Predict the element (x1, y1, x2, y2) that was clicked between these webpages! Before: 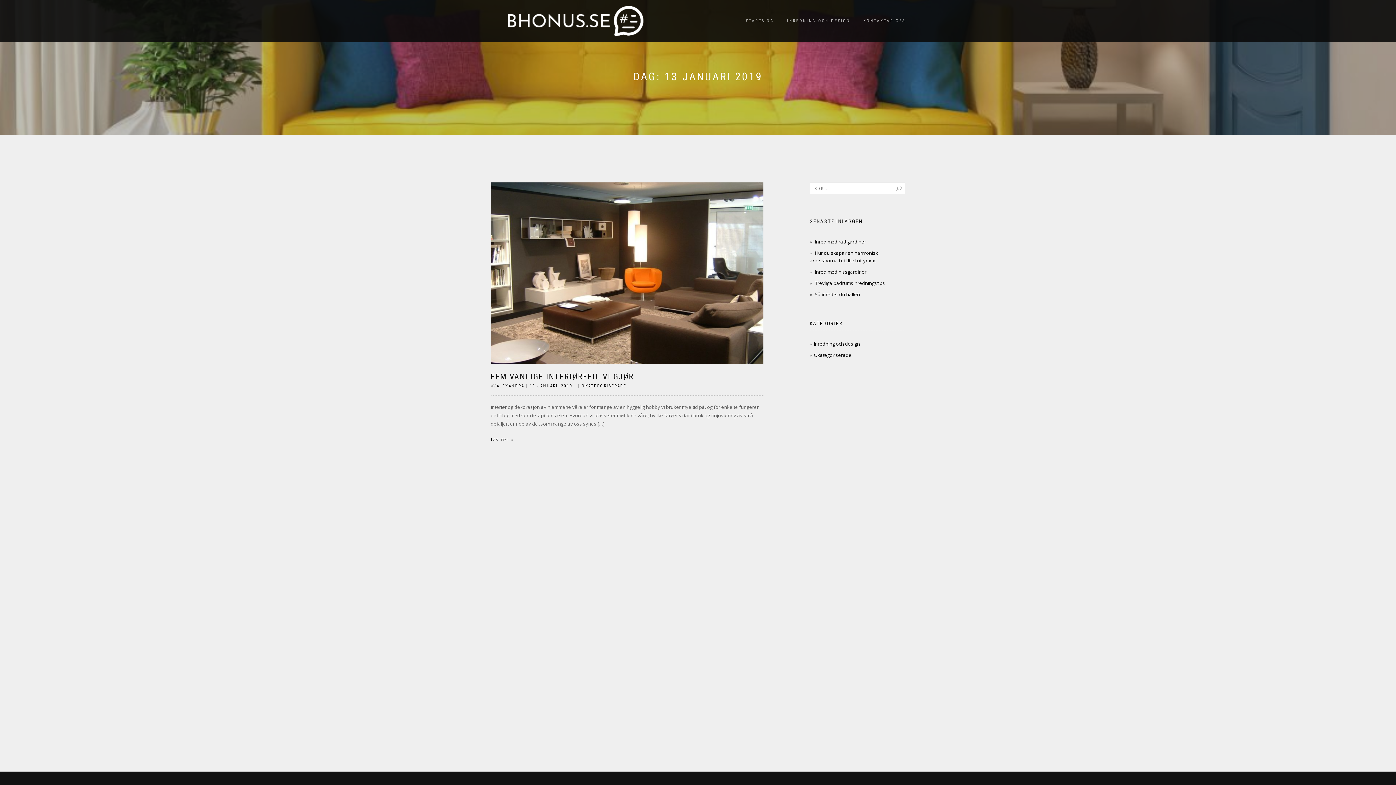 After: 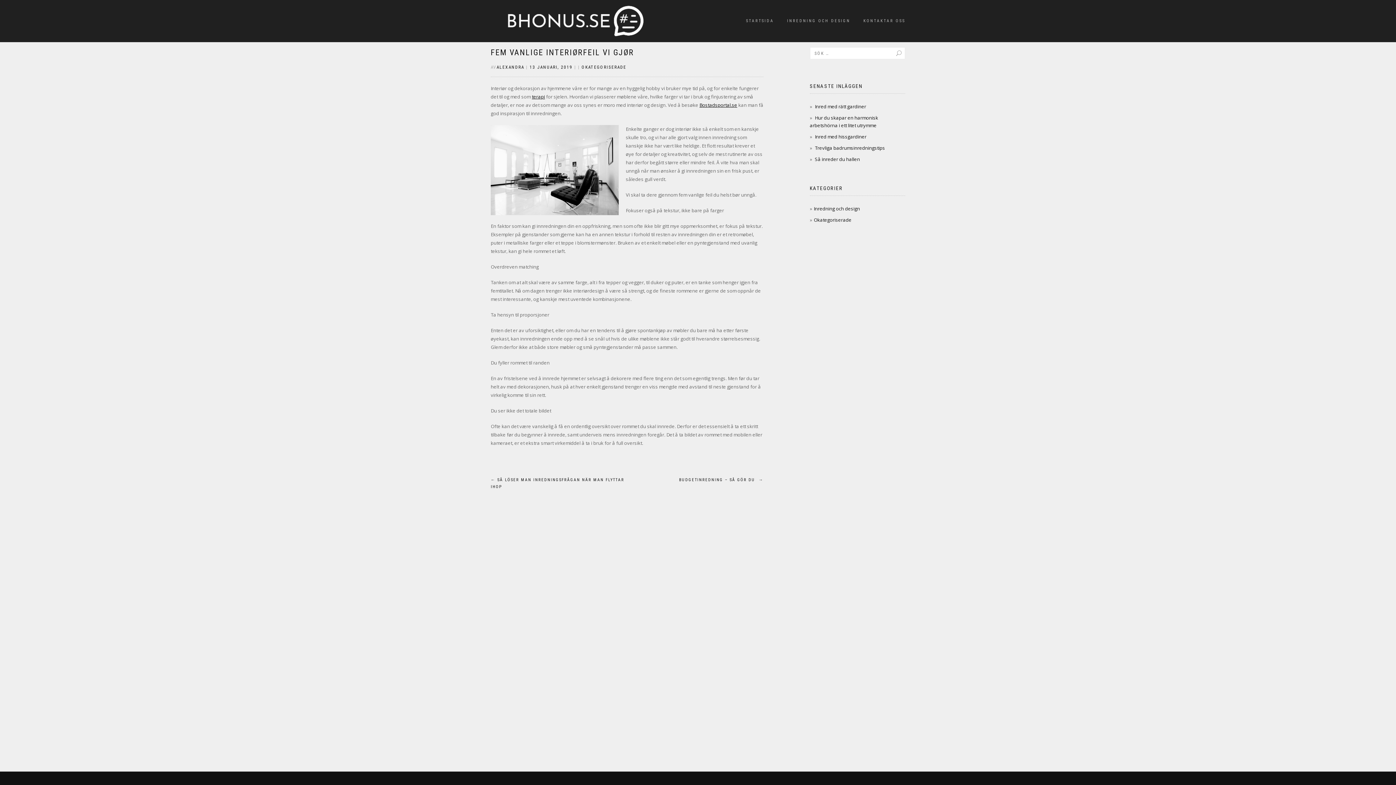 Action: label: FEM VANLIGE INTERIØRFEIL VI GJØR bbox: (490, 372, 634, 381)